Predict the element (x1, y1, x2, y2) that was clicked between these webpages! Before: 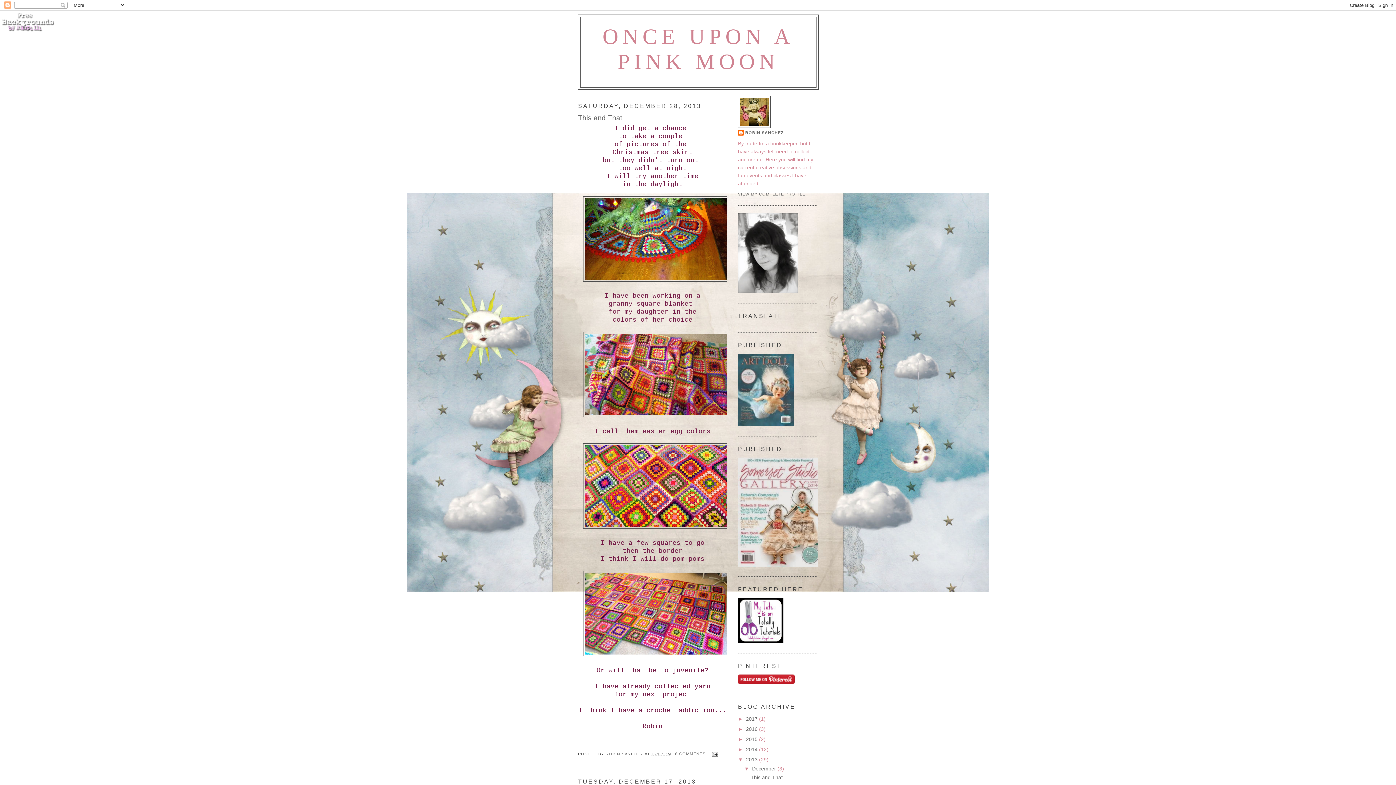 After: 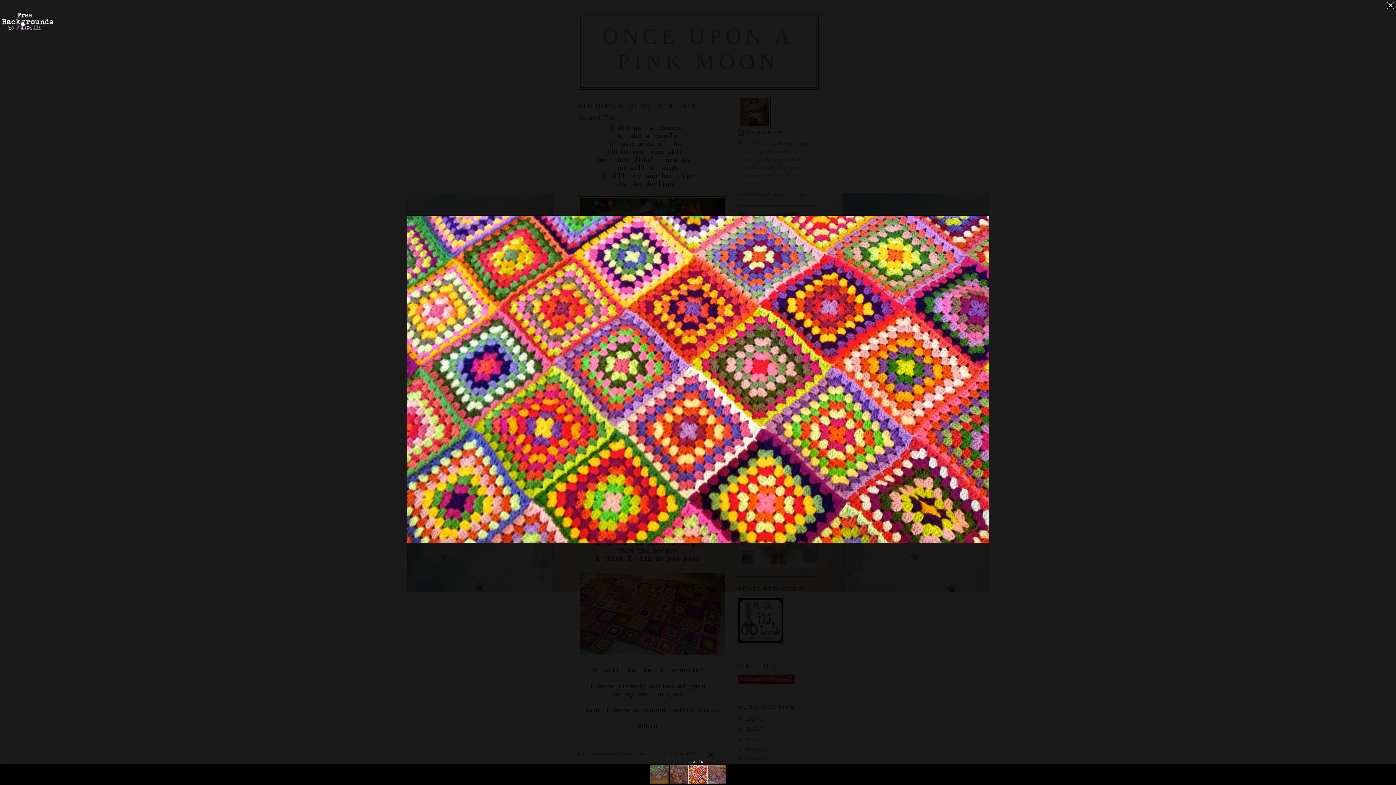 Action: bbox: (583, 524, 732, 530)